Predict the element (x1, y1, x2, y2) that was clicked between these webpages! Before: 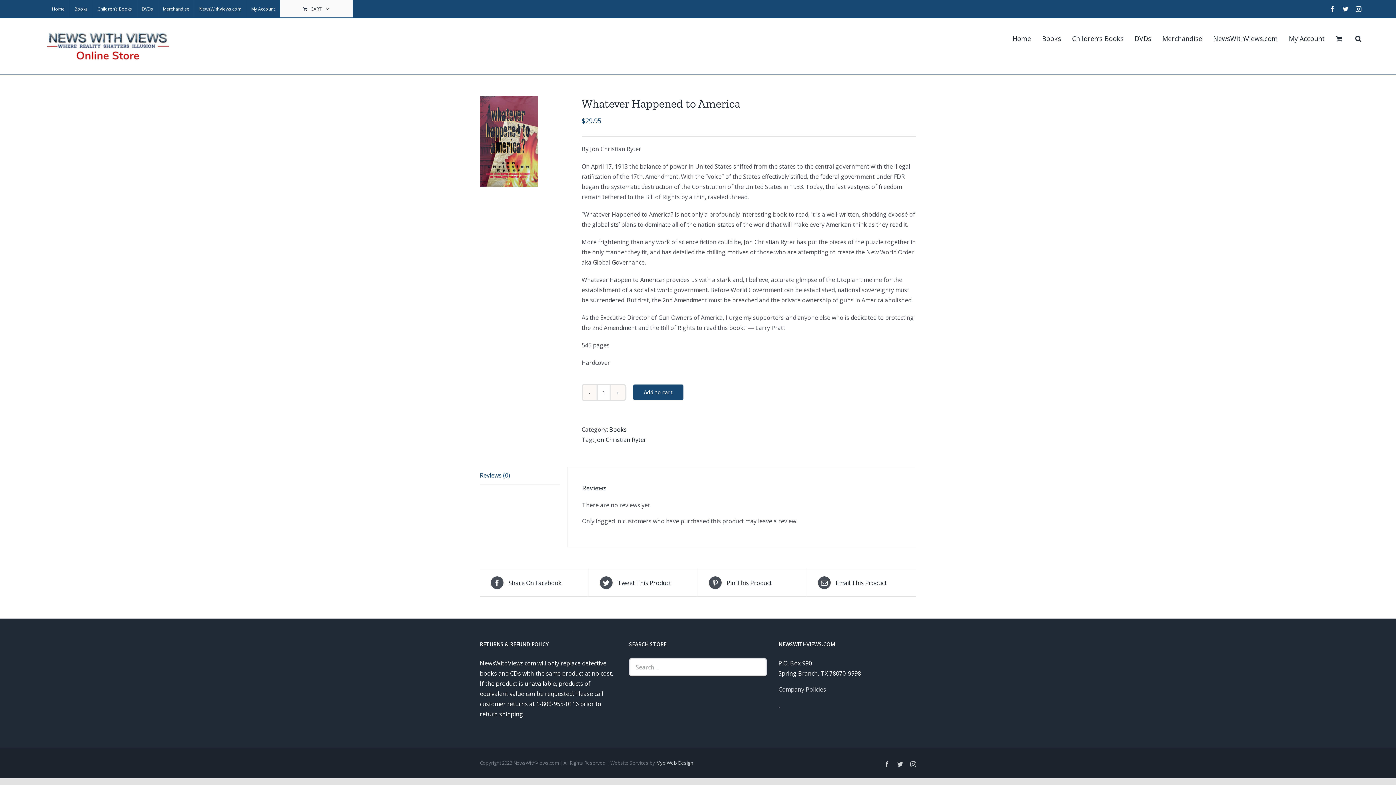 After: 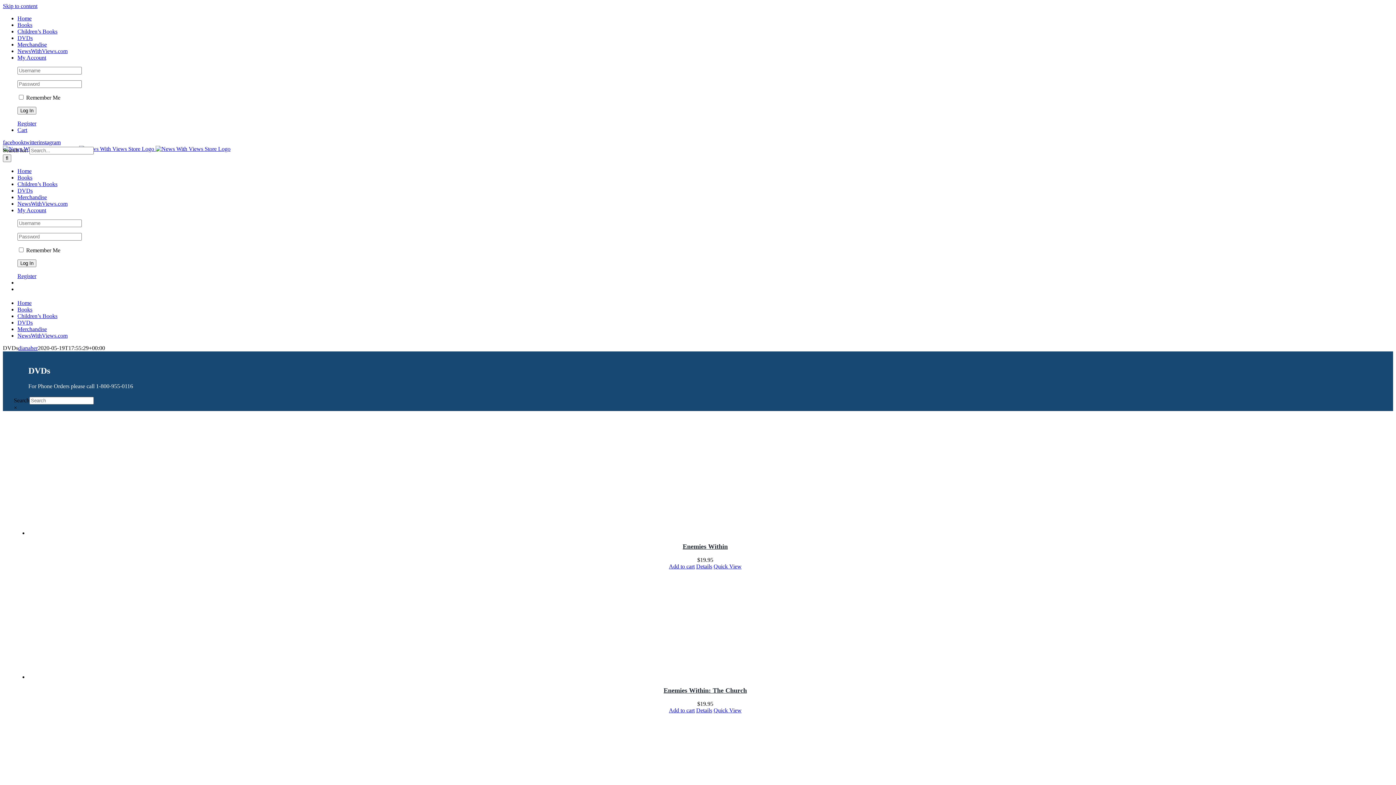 Action: bbox: (137, 0, 157, 17) label: DVDs